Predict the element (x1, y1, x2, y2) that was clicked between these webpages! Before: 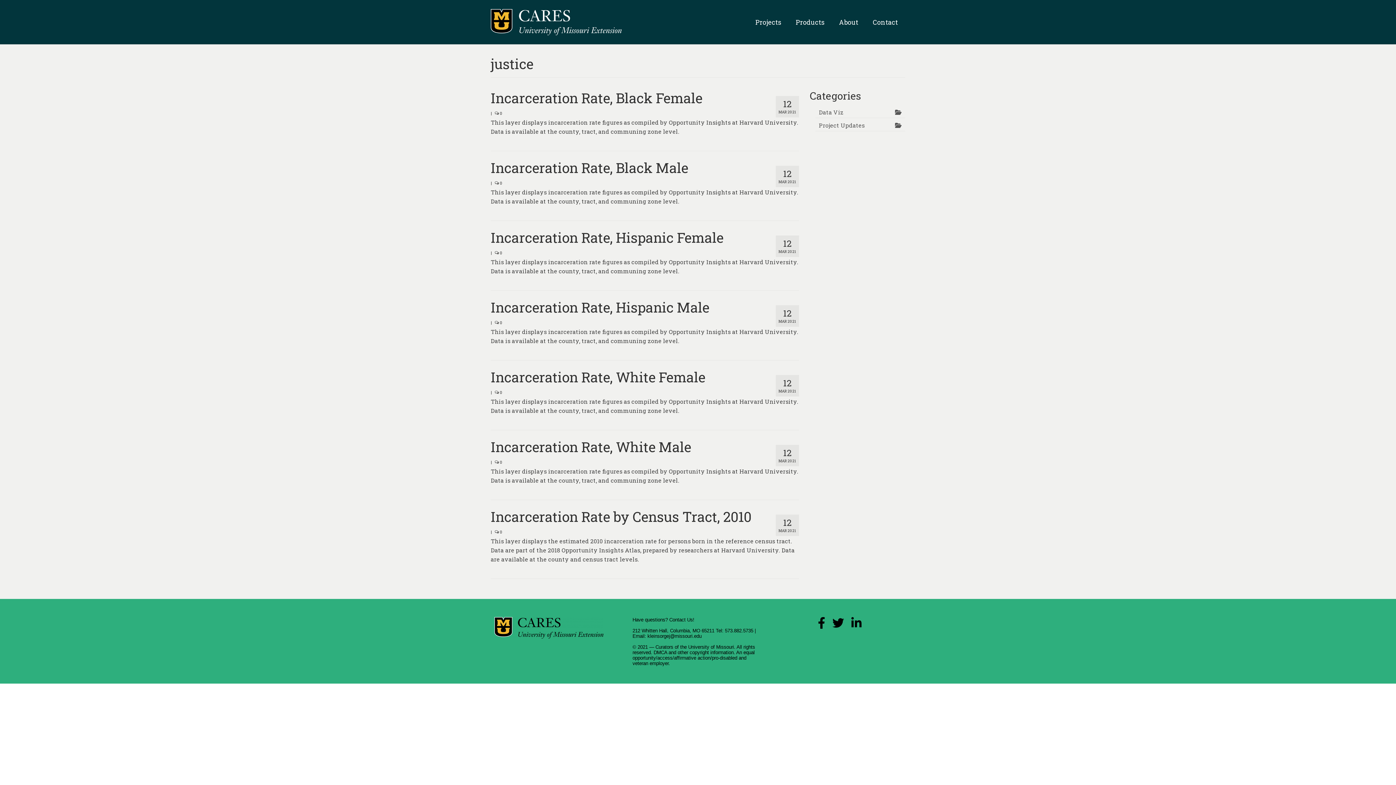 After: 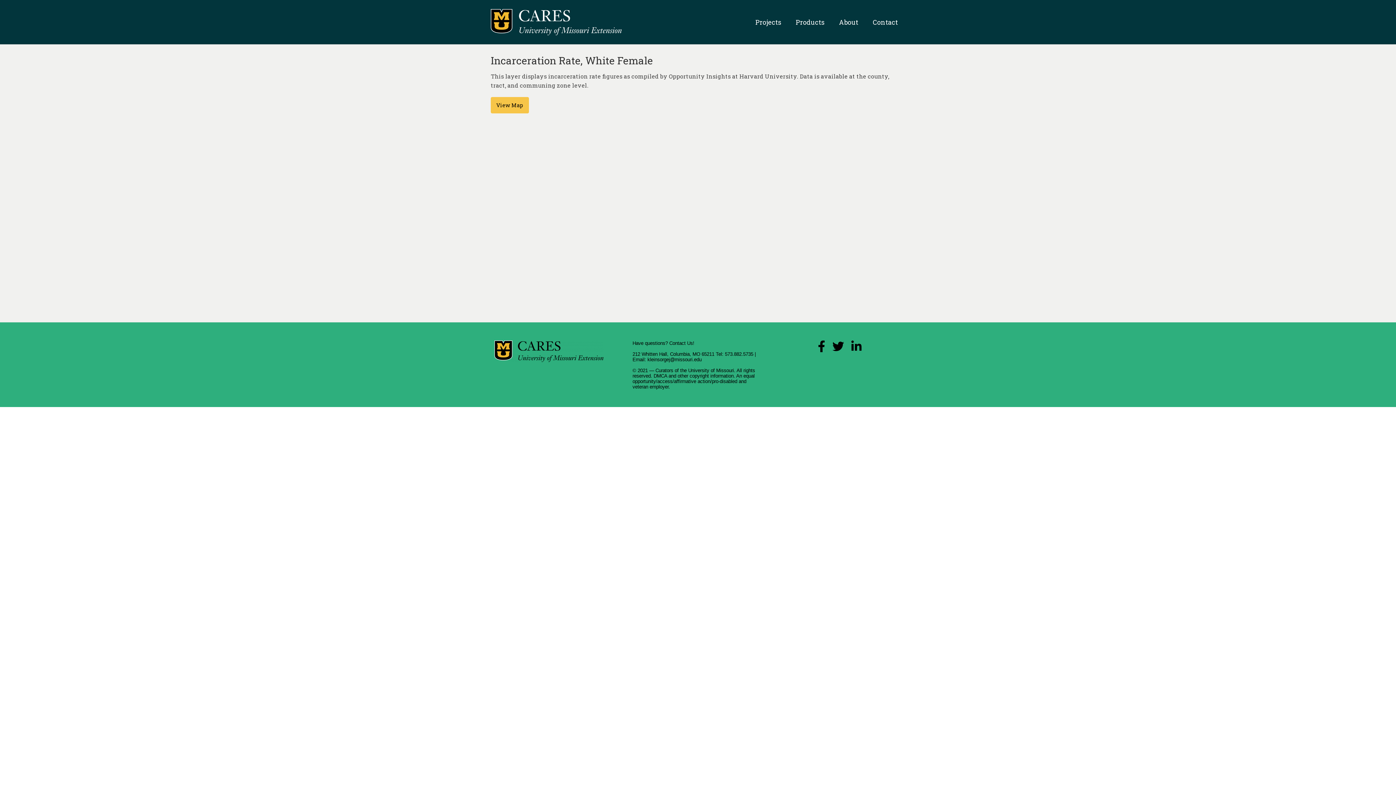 Action: bbox: (490, 369, 799, 384) label: Incarceration Rate, White Female